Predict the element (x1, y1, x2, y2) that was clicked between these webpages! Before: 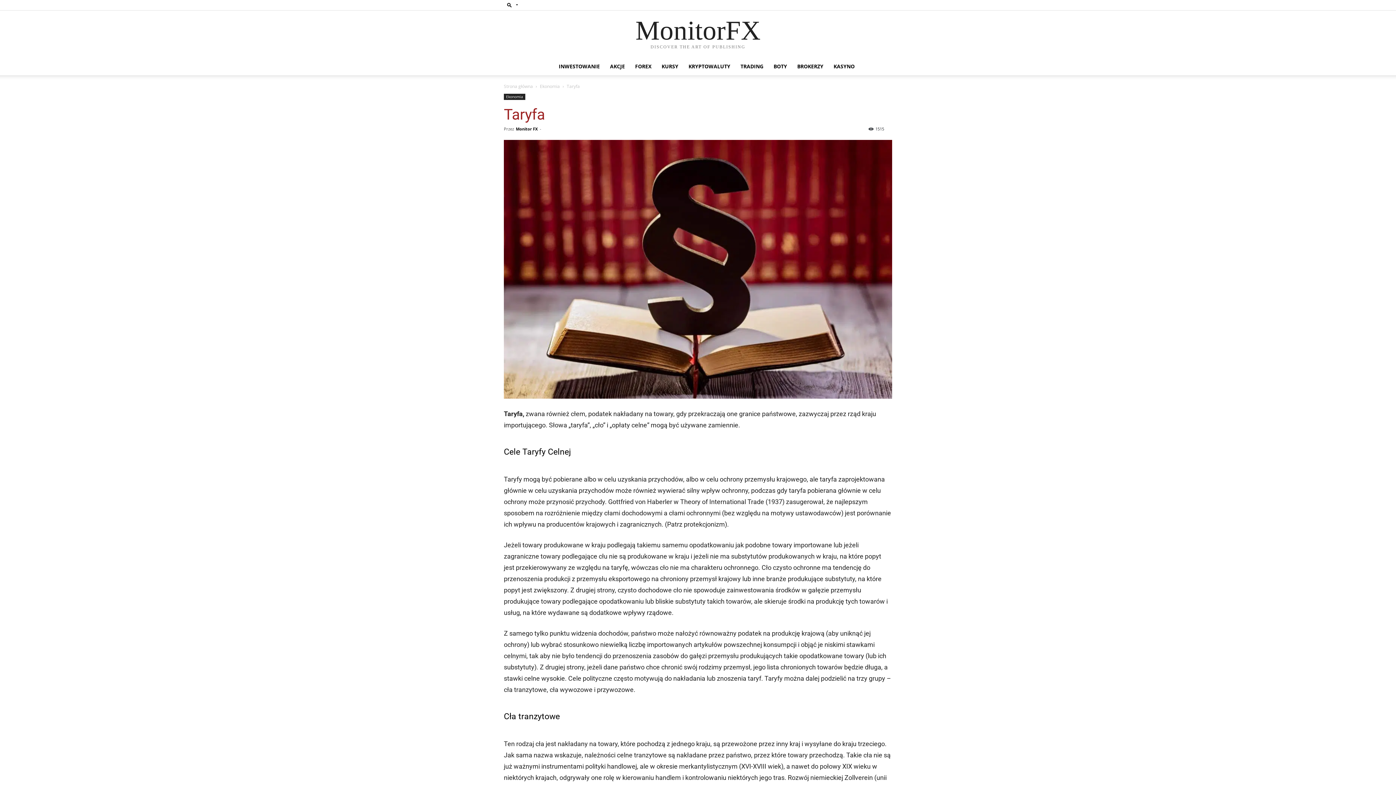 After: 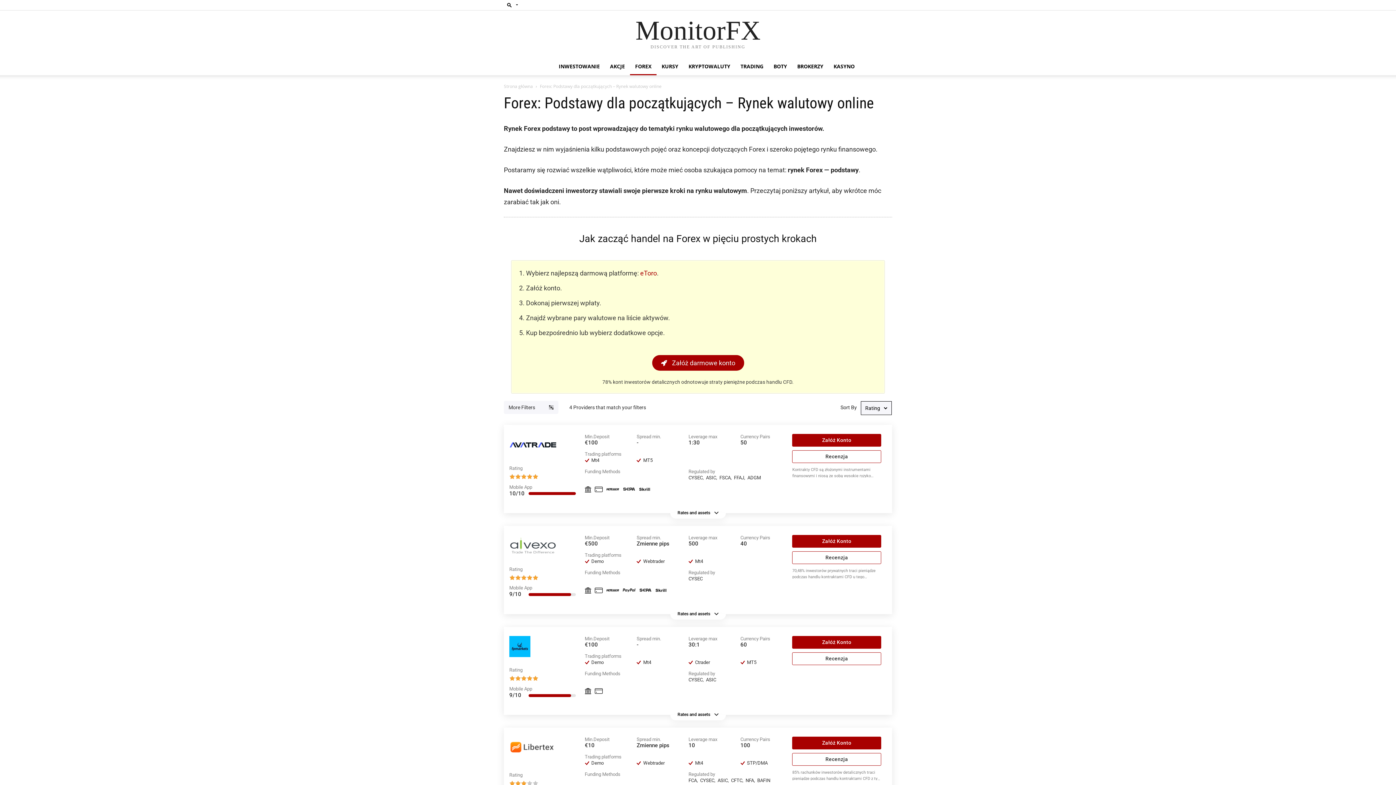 Action: label: FOREX bbox: (630, 57, 656, 75)